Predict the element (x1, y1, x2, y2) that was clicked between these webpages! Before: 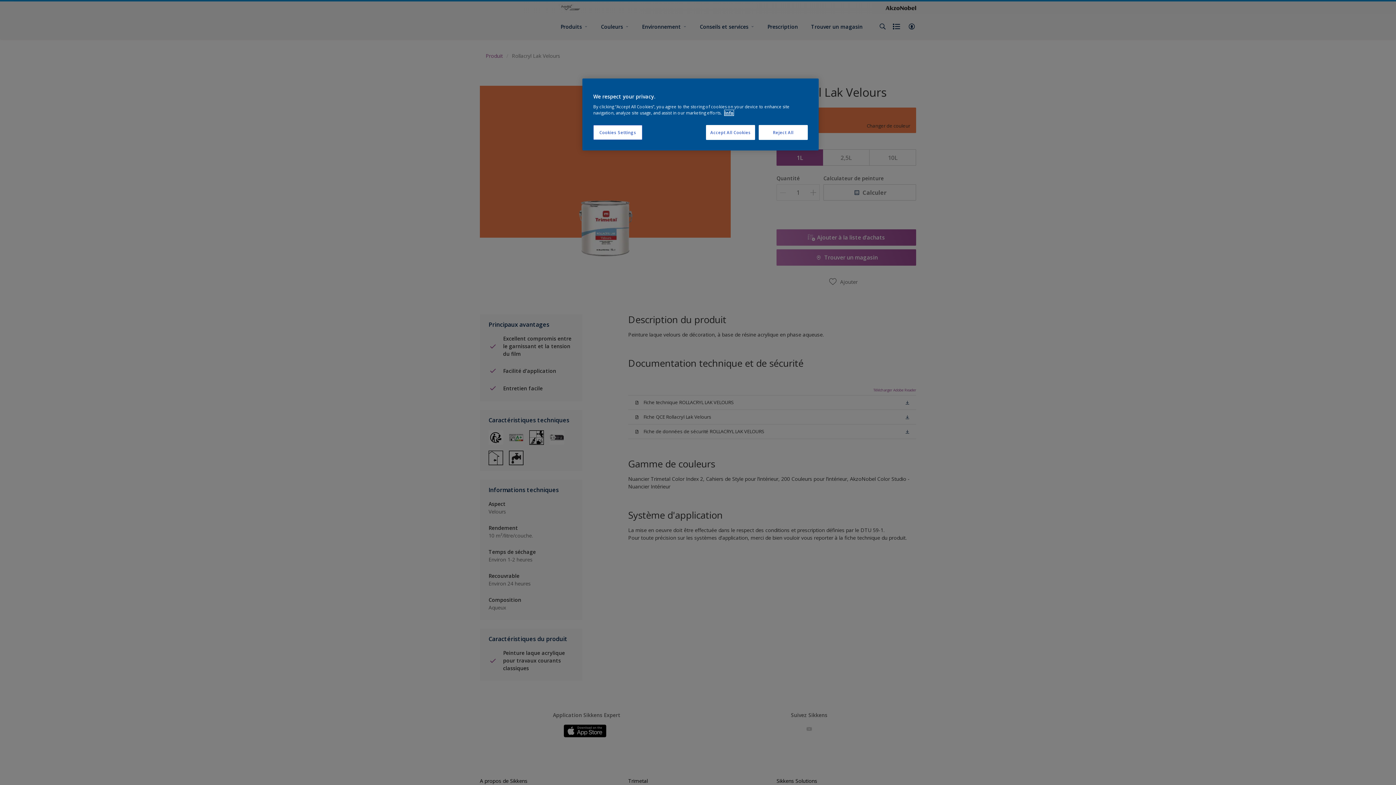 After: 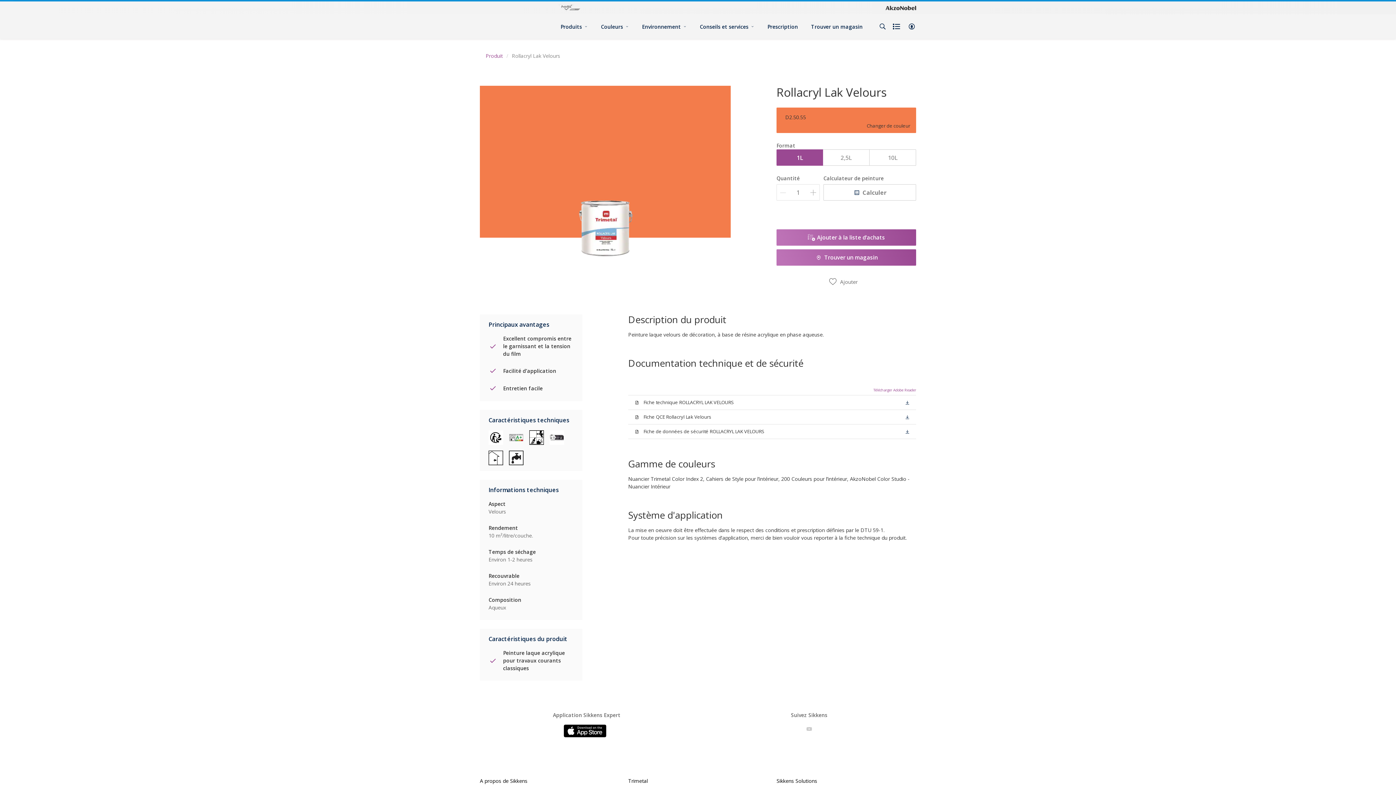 Action: label: Accept All Cookies bbox: (706, 125, 755, 140)